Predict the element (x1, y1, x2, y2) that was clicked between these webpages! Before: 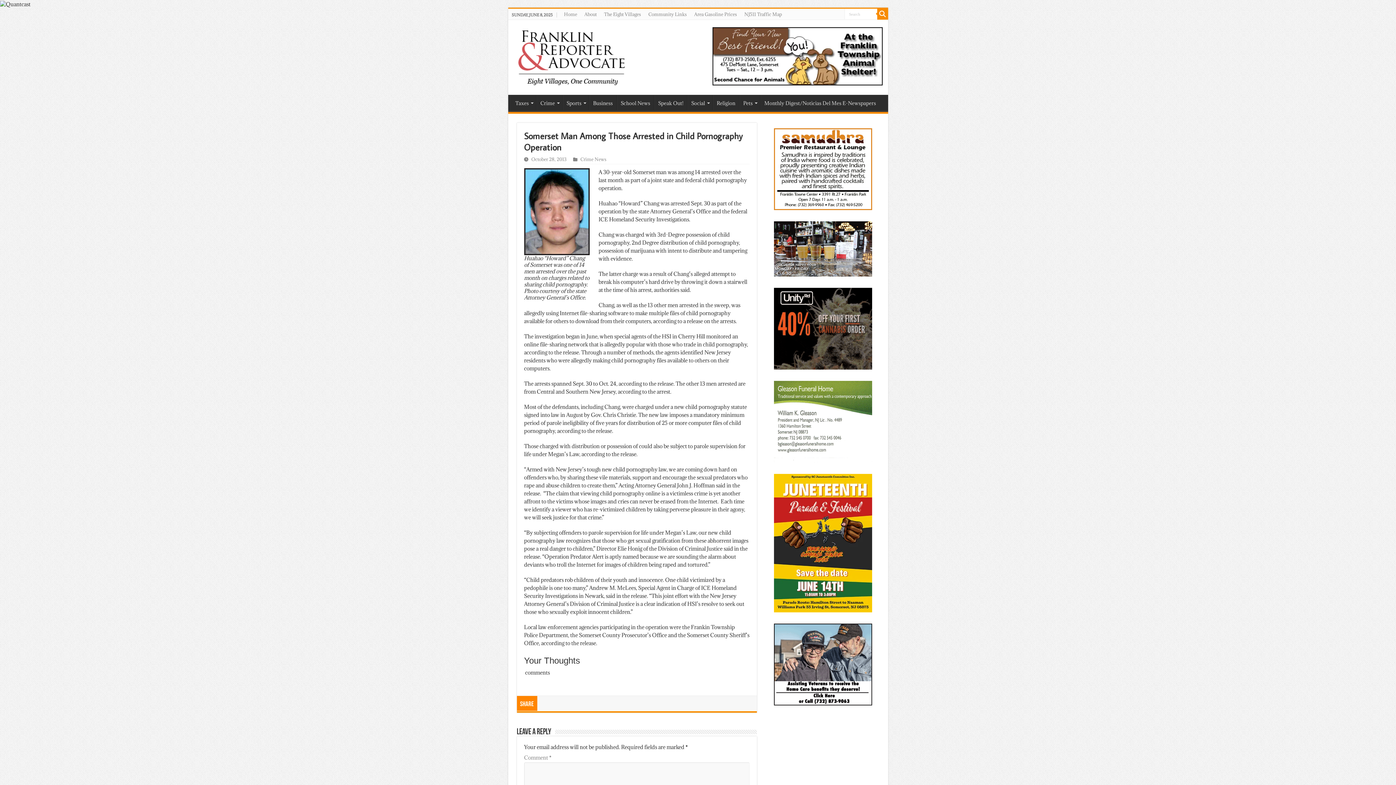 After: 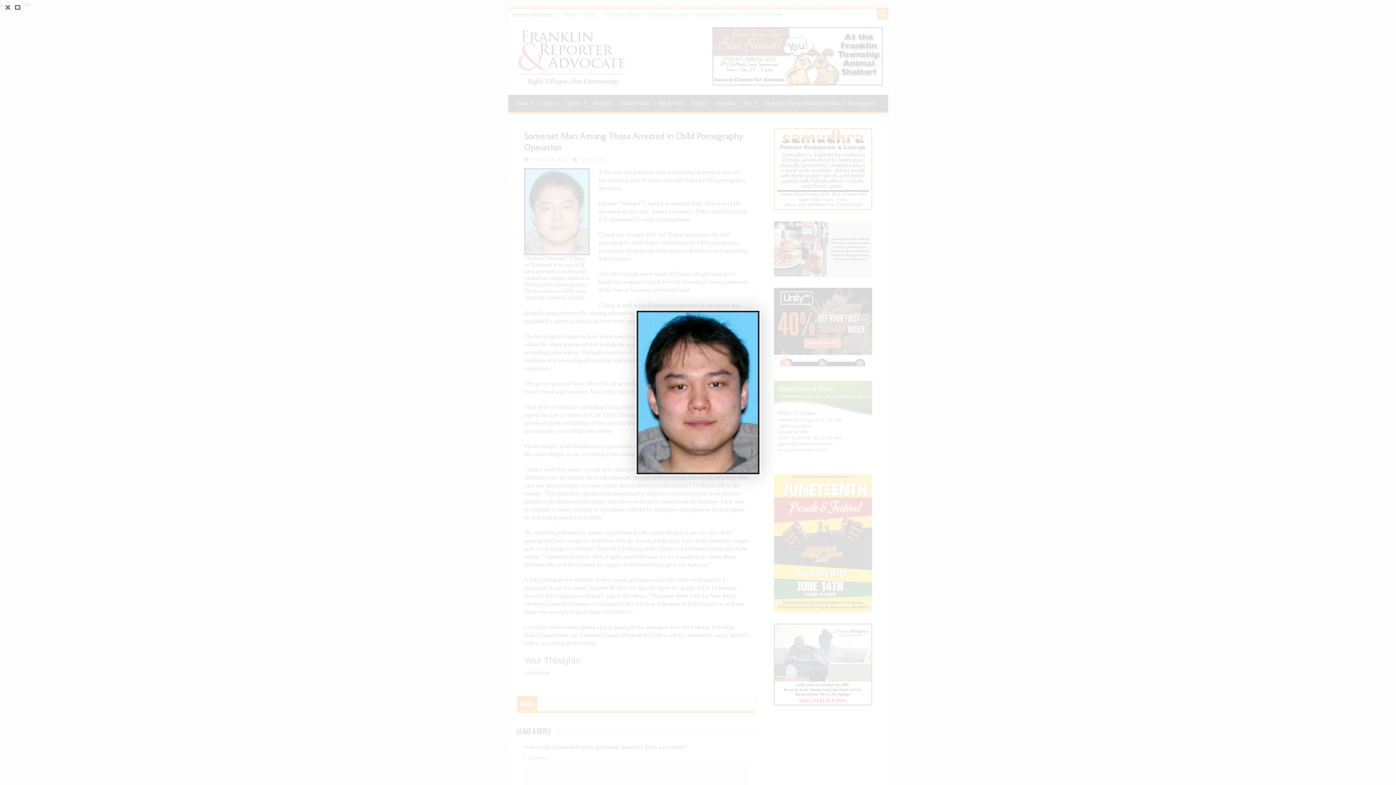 Action: bbox: (524, 207, 589, 214)